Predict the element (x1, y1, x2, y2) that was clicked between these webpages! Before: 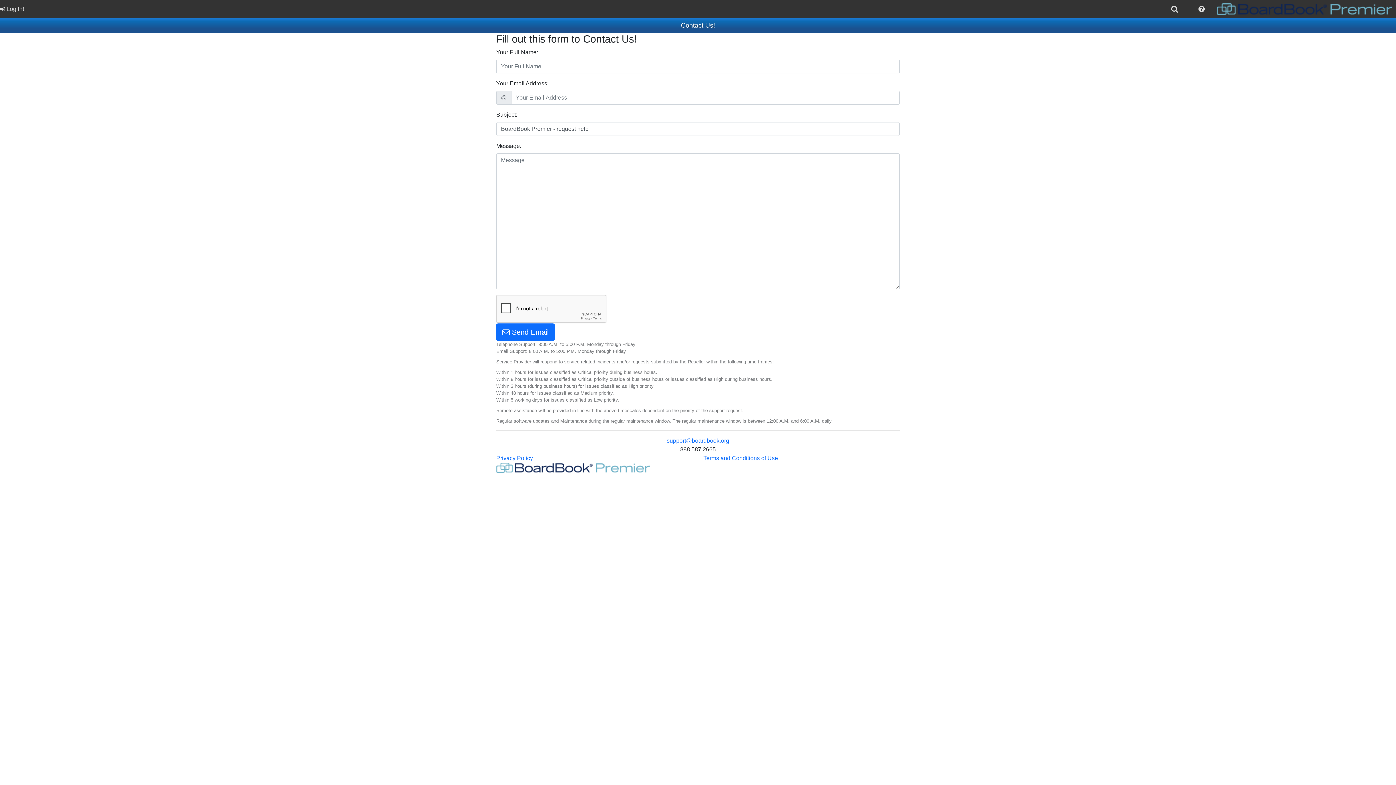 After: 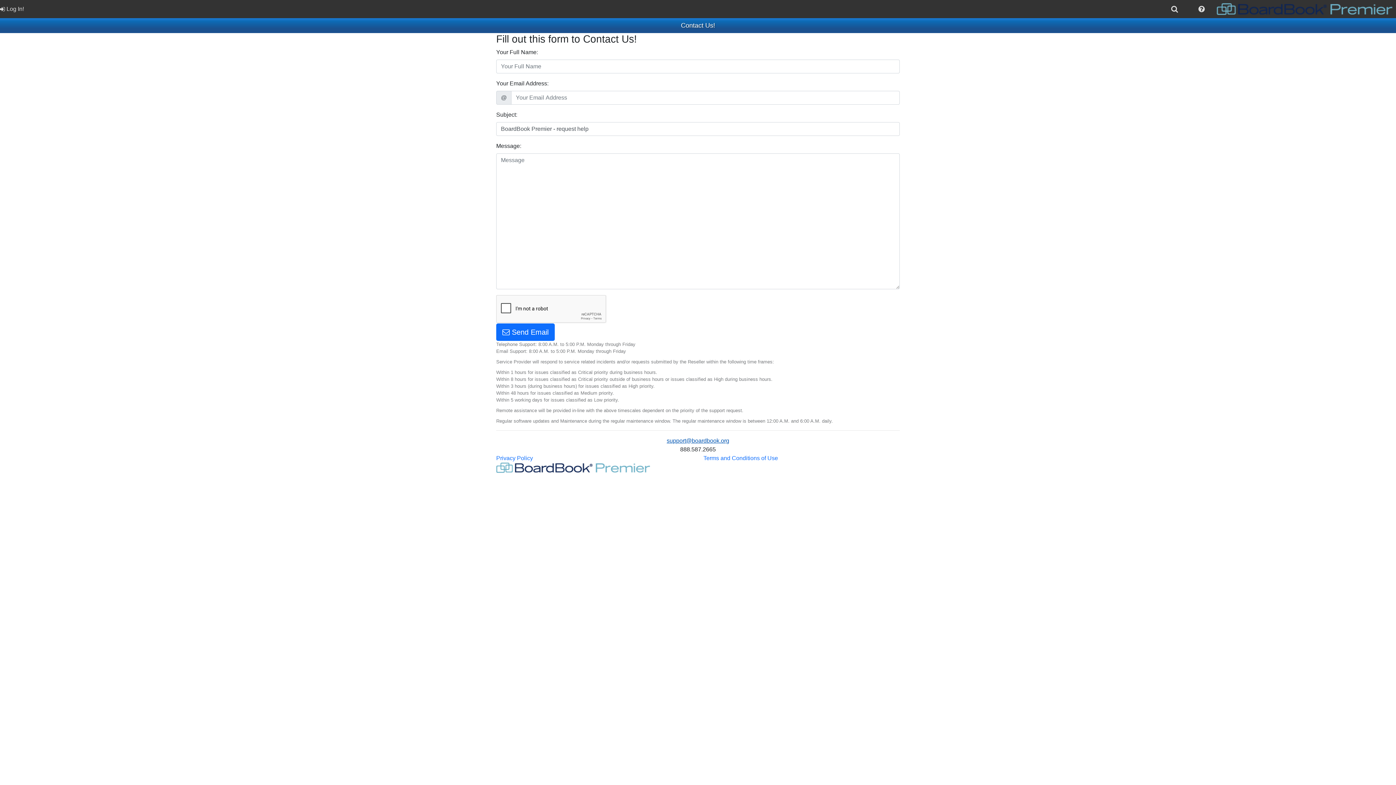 Action: bbox: (666, 437, 729, 444) label: support@boardbook.org